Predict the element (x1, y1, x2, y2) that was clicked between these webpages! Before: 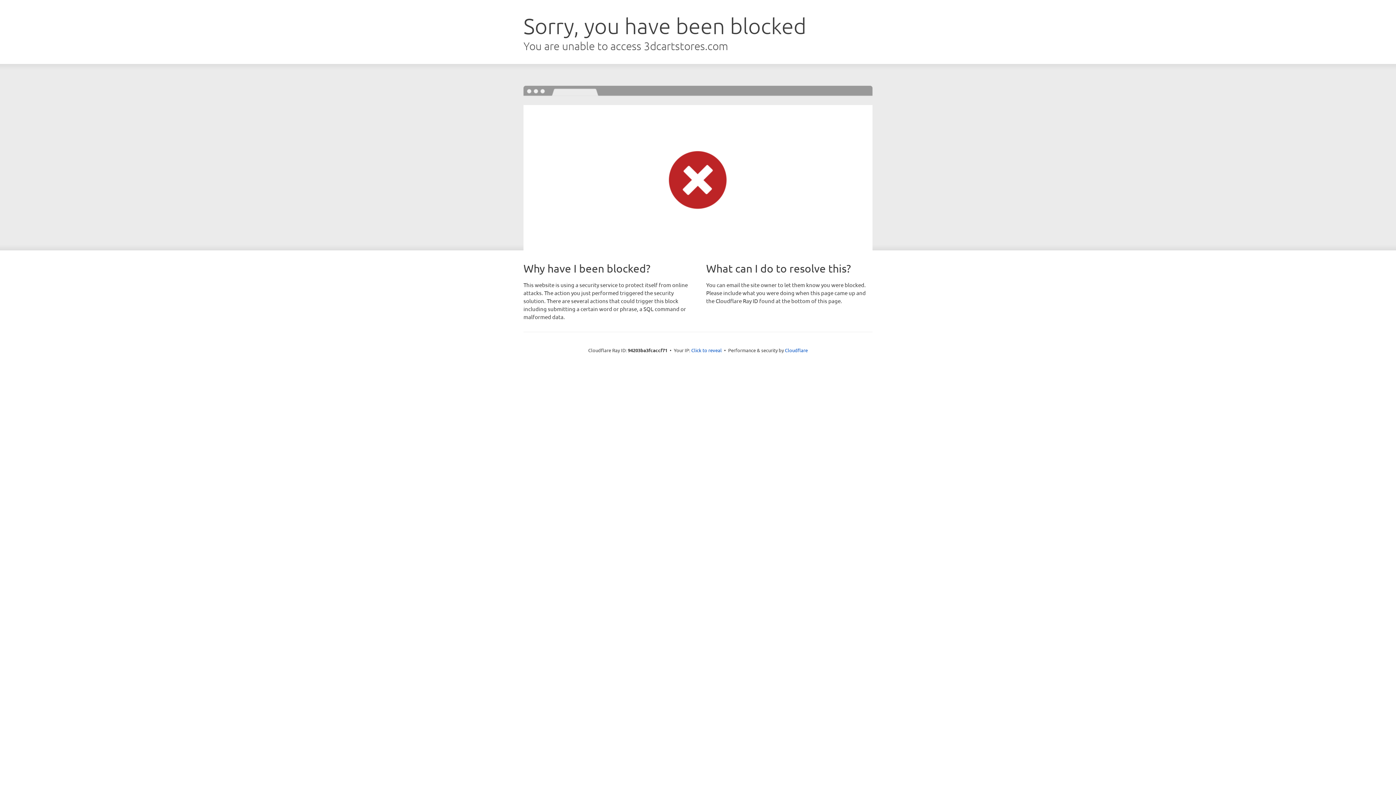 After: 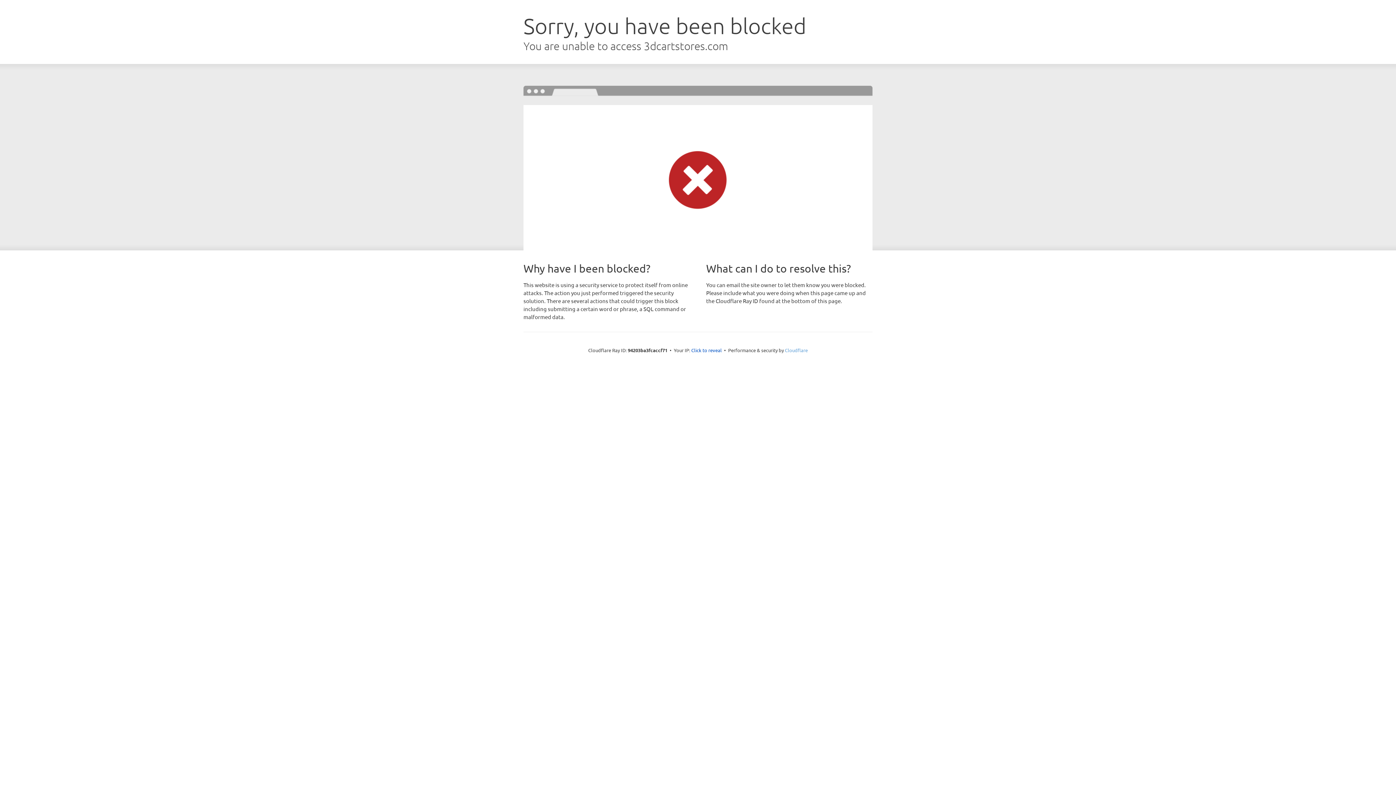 Action: label: Cloudflare bbox: (785, 347, 808, 353)